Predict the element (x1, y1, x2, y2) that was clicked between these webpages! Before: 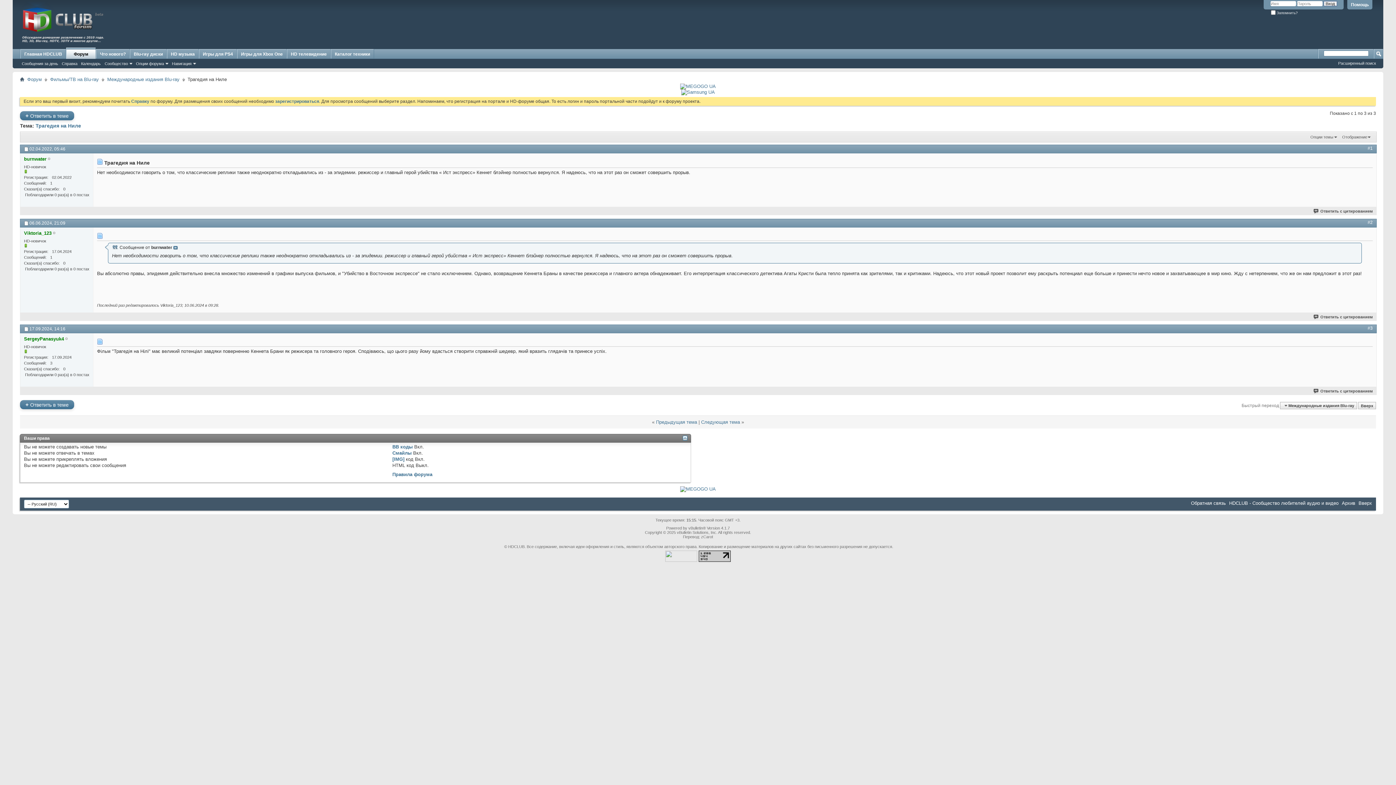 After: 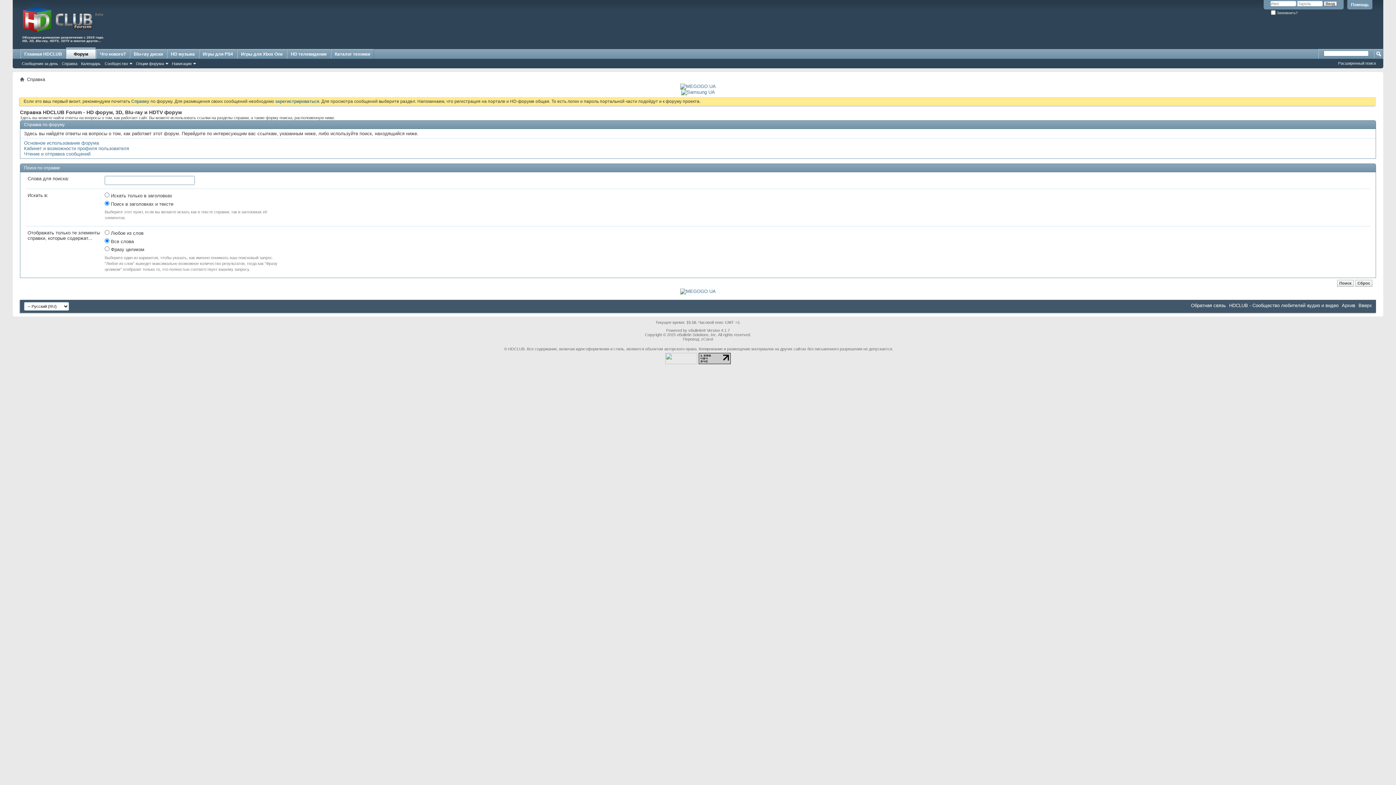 Action: label: Справка bbox: (60, 60, 79, 66)